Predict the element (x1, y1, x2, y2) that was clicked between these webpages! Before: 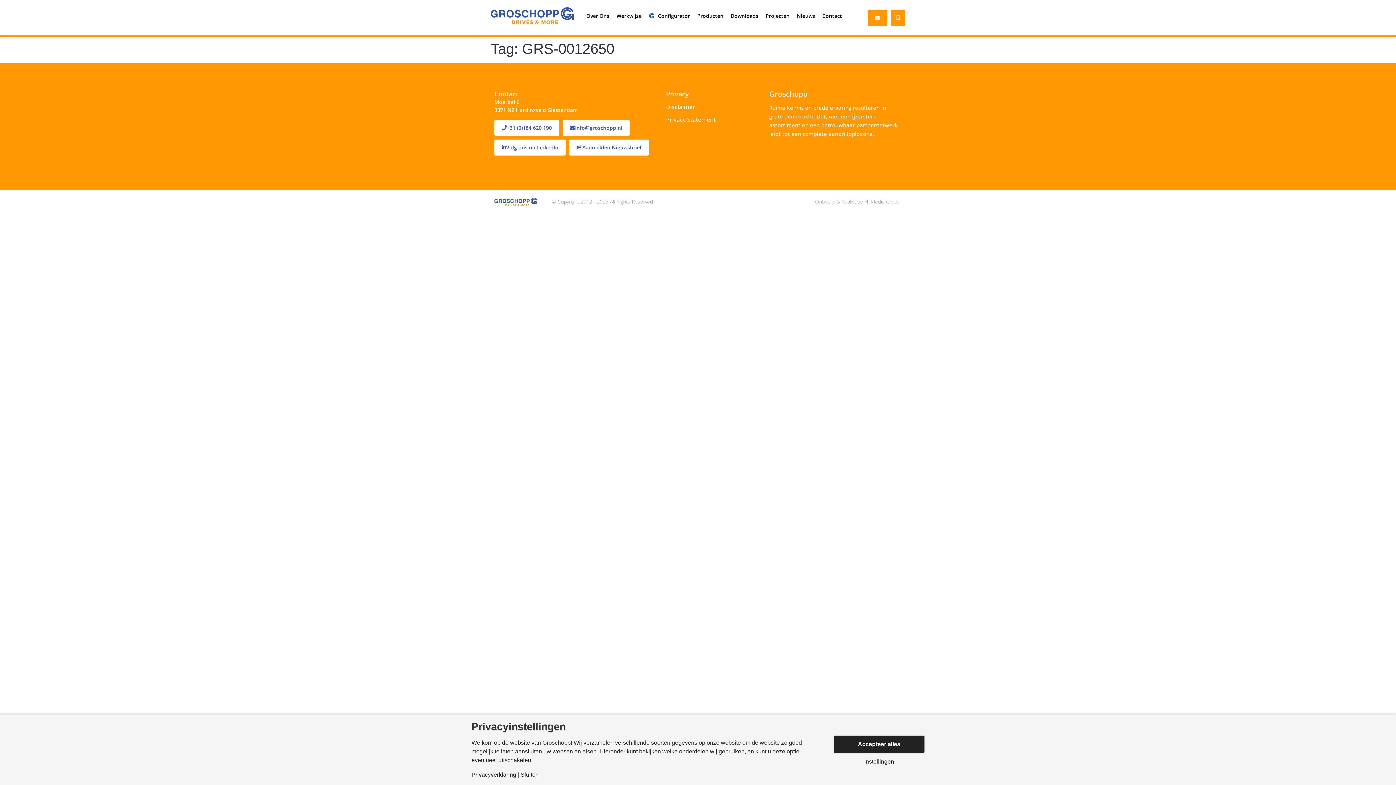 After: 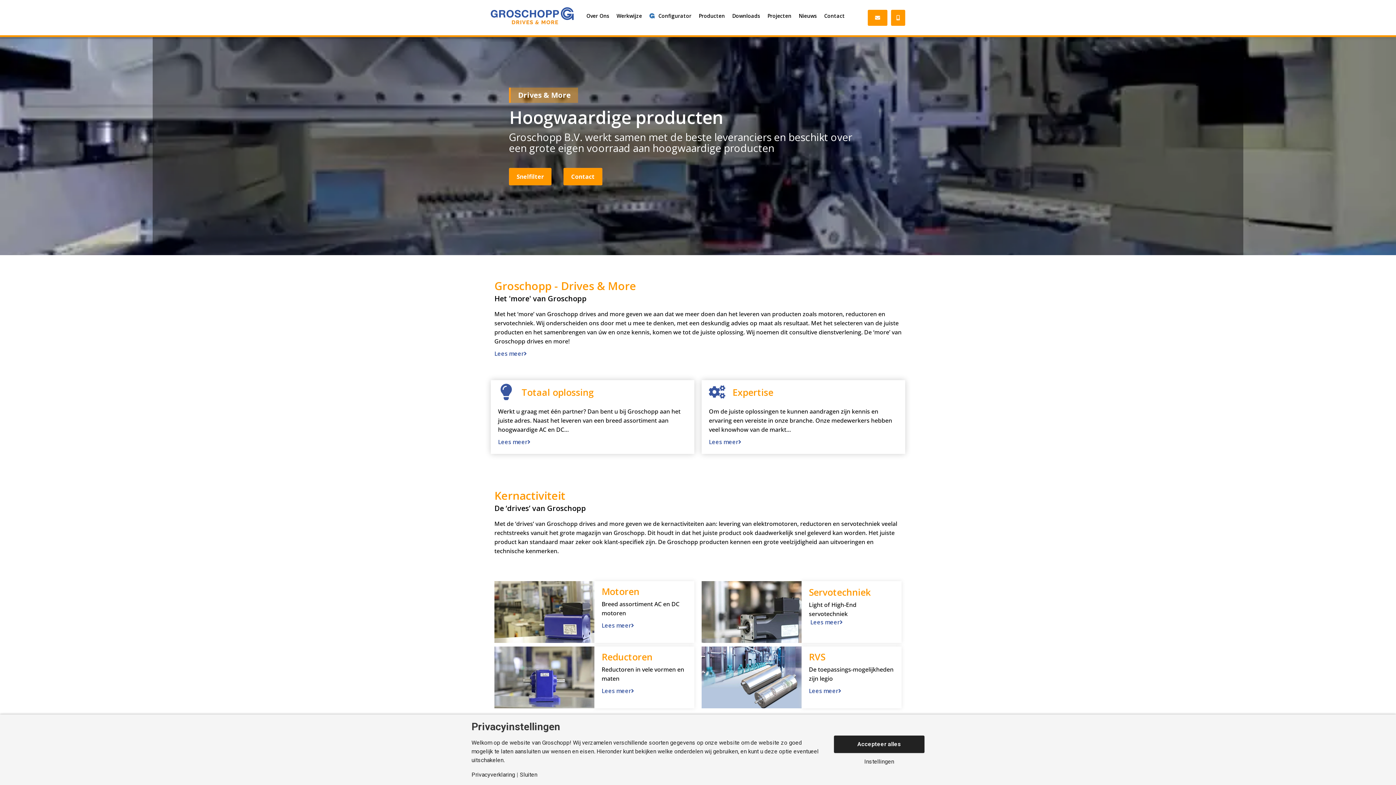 Action: bbox: (494, 197, 537, 206)